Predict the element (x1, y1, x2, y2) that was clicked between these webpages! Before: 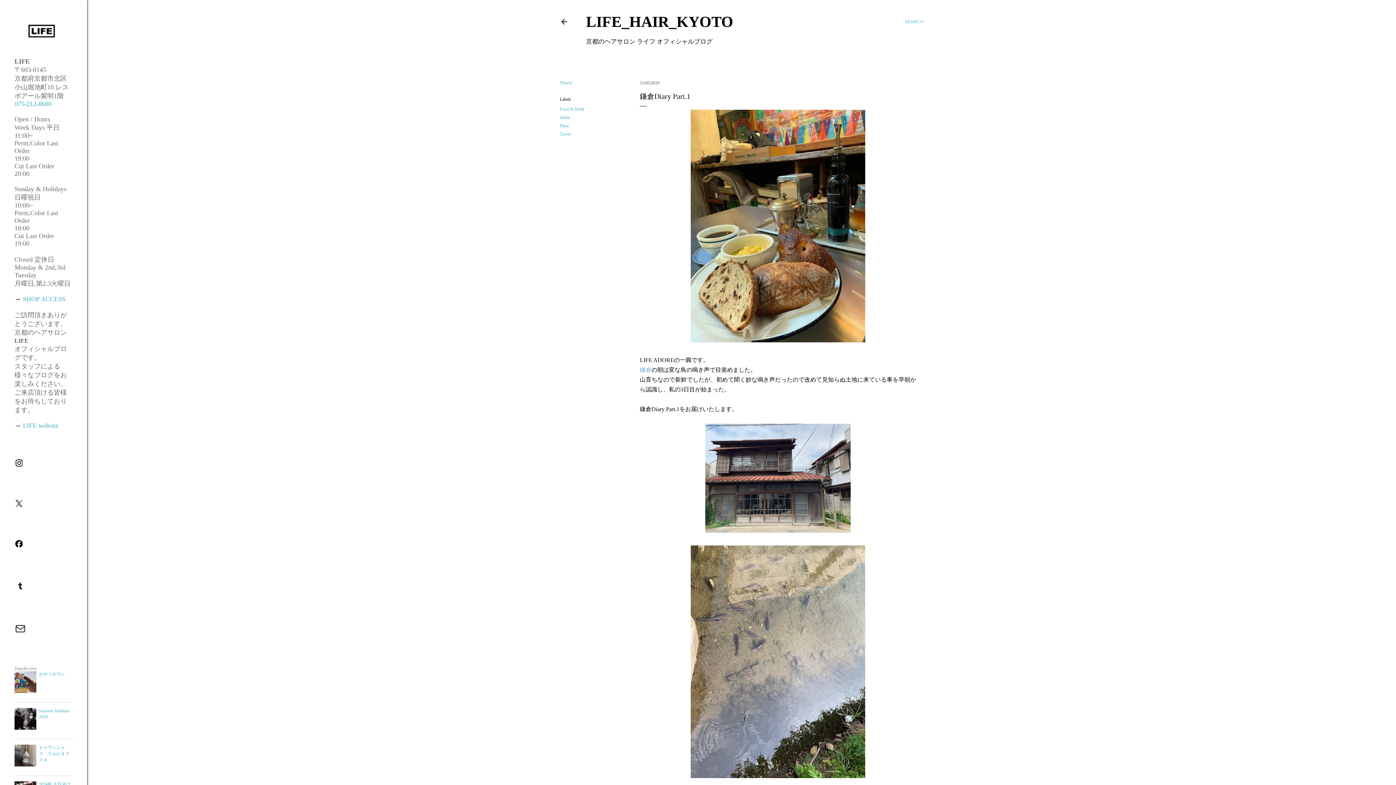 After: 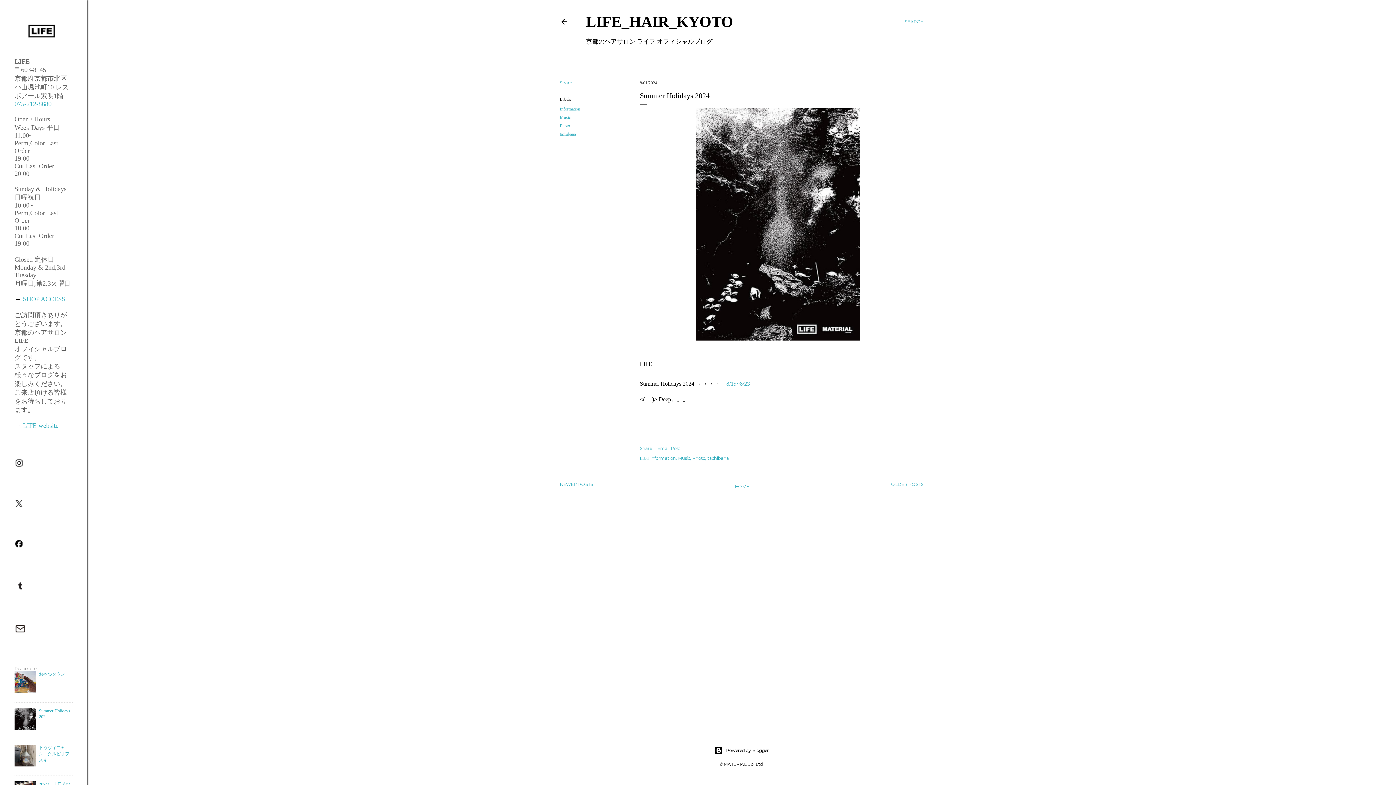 Action: bbox: (14, 708, 36, 730)